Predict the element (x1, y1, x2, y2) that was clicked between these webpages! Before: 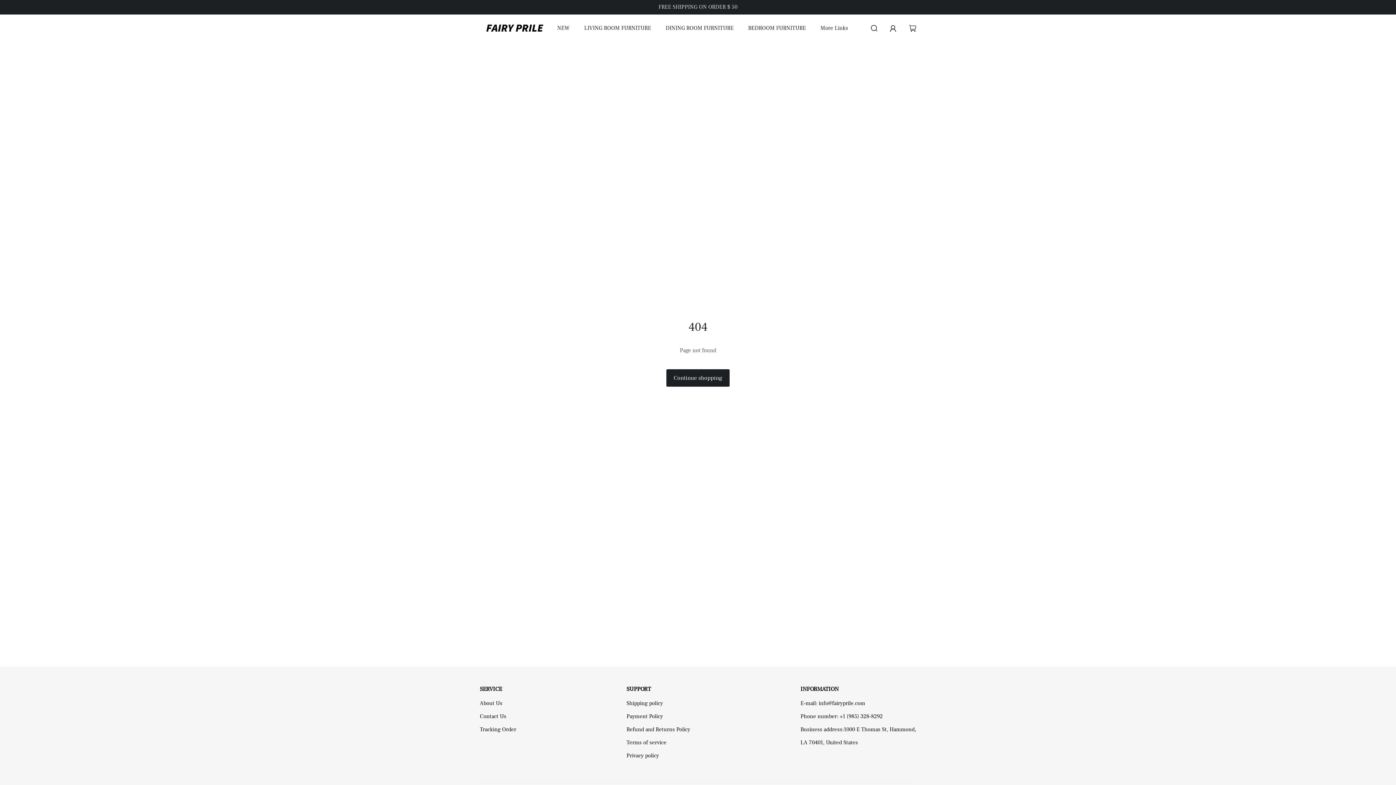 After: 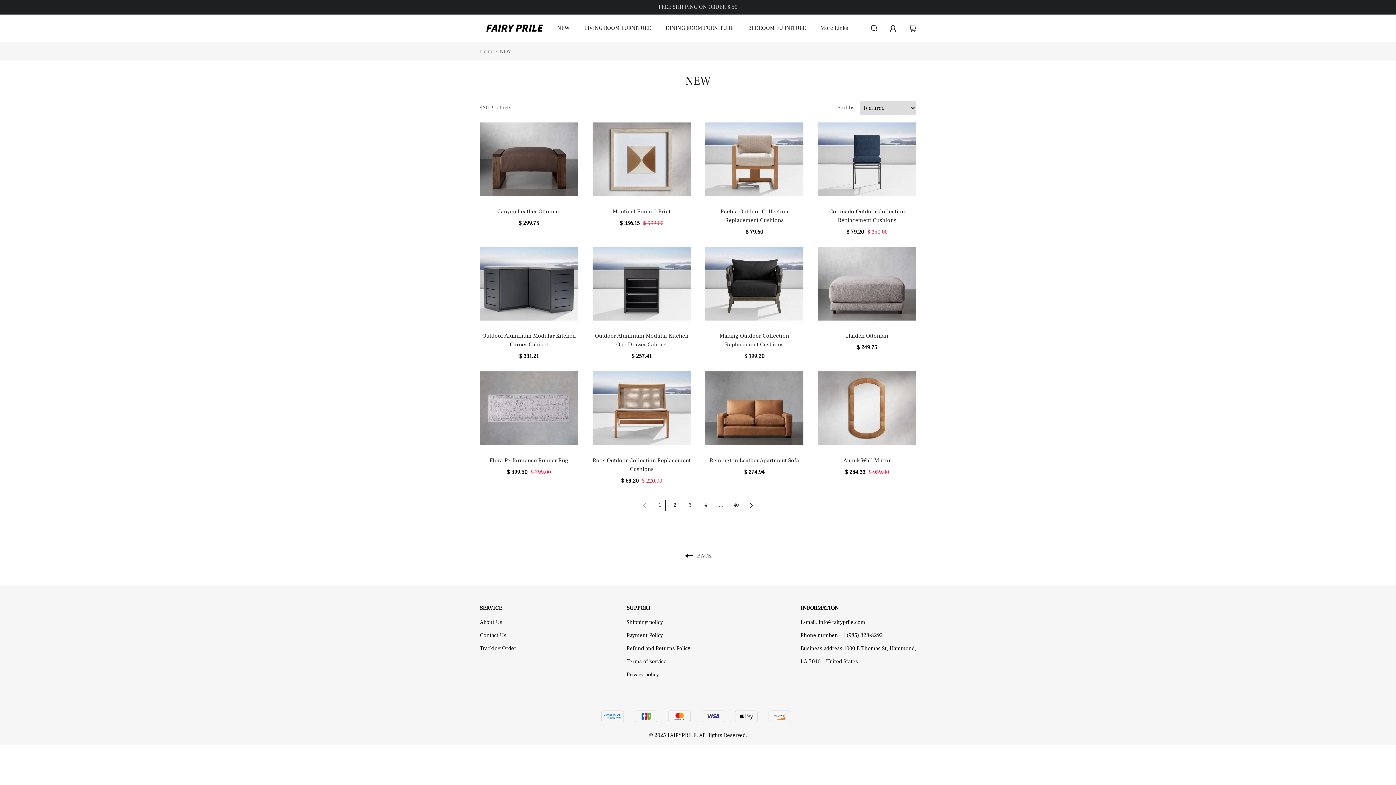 Action: bbox: (557, 24, 569, 32) label: NEW